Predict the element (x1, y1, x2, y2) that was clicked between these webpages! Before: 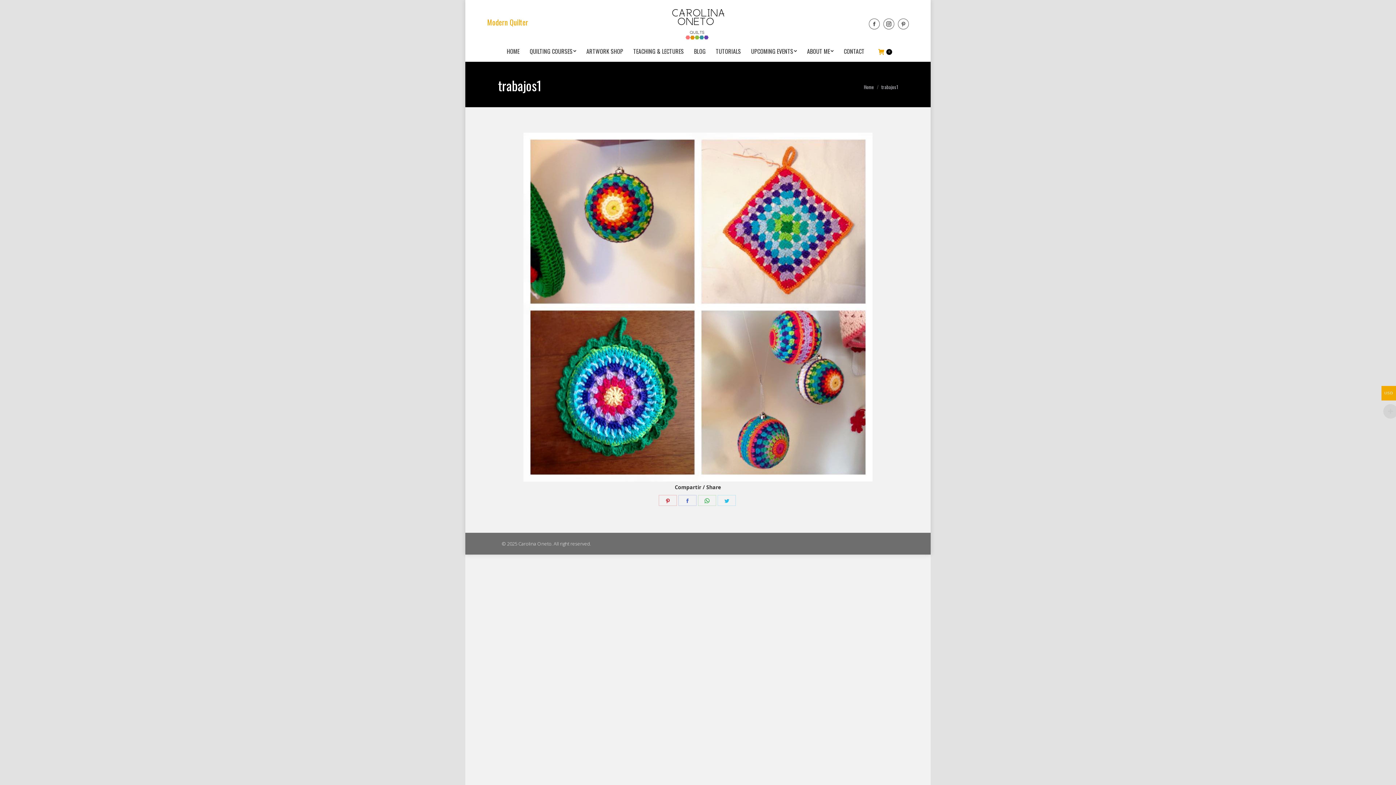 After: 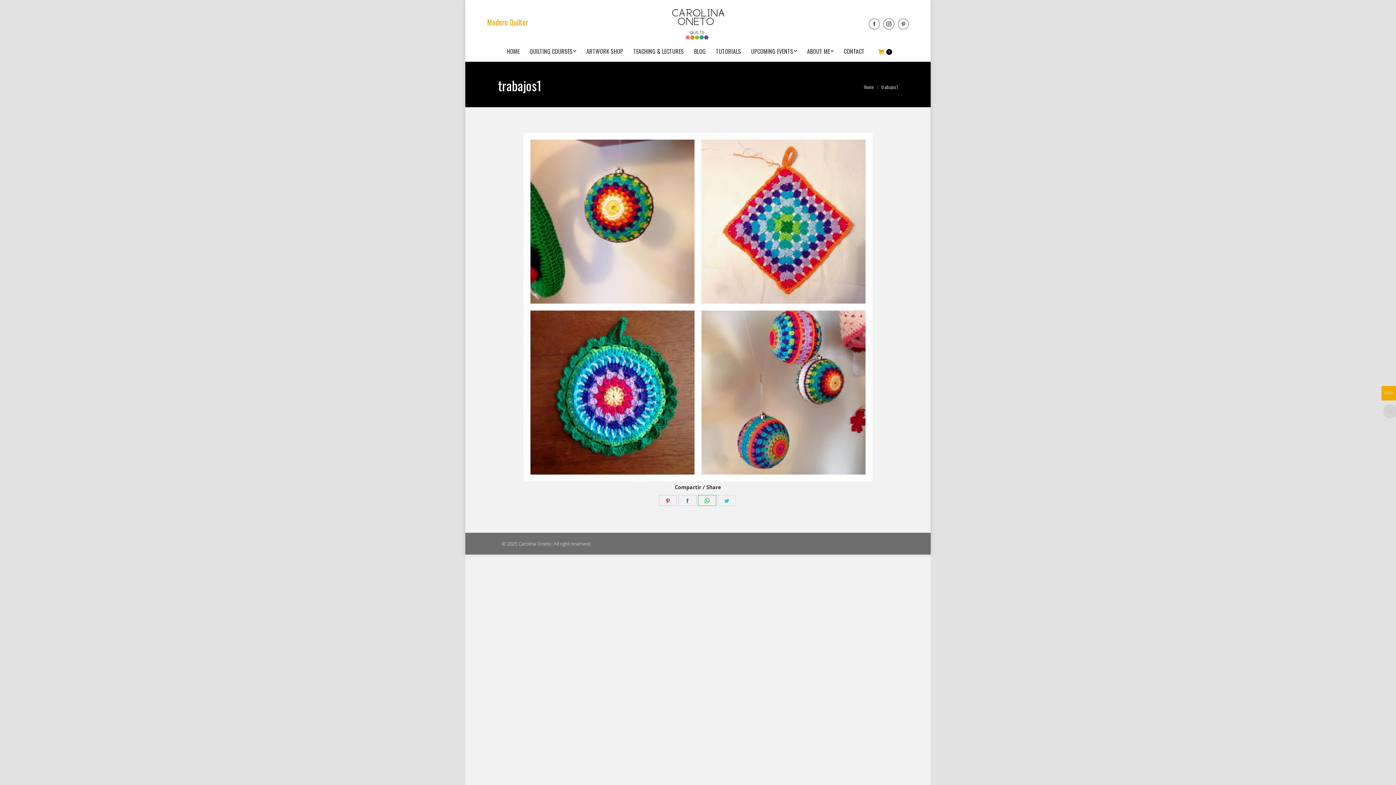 Action: label: Share on WhatsApp bbox: (698, 495, 716, 506)